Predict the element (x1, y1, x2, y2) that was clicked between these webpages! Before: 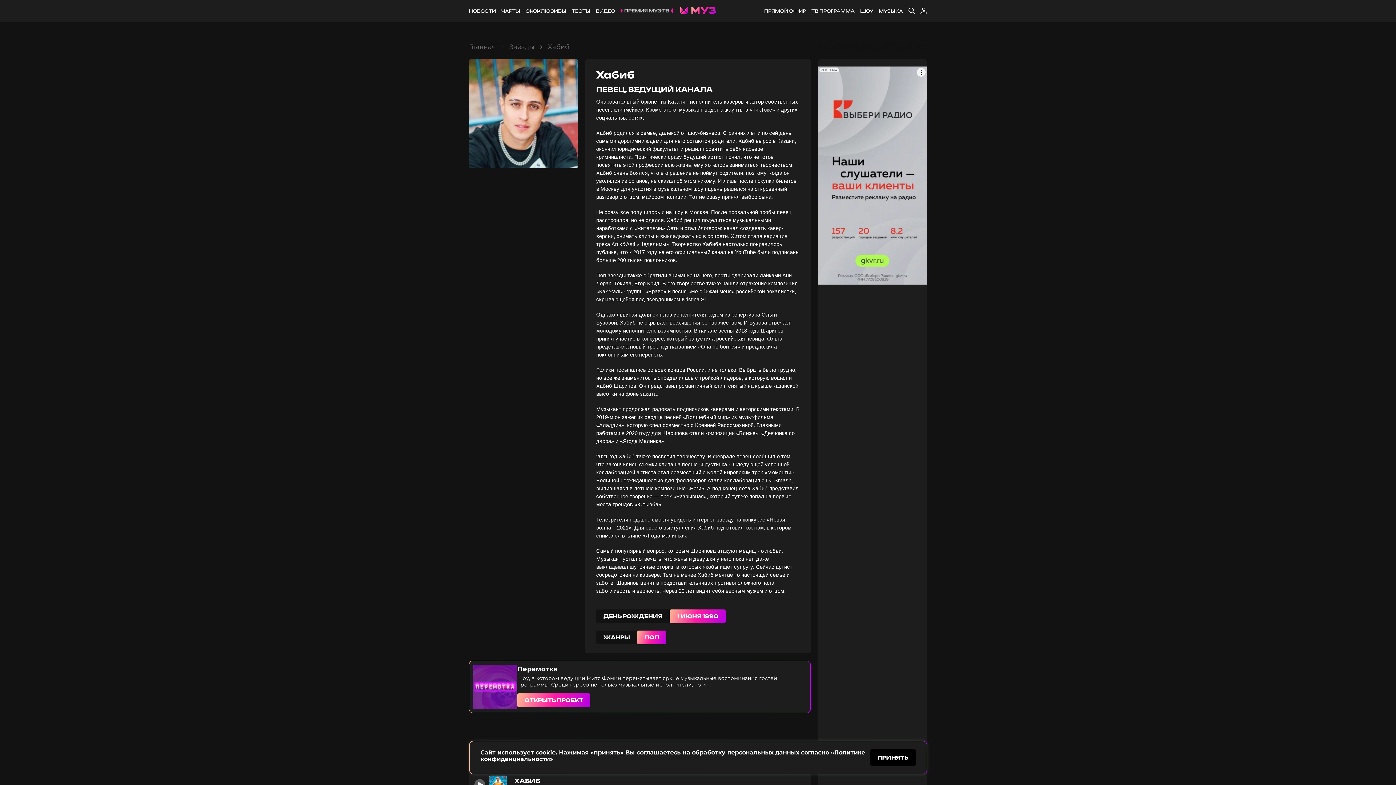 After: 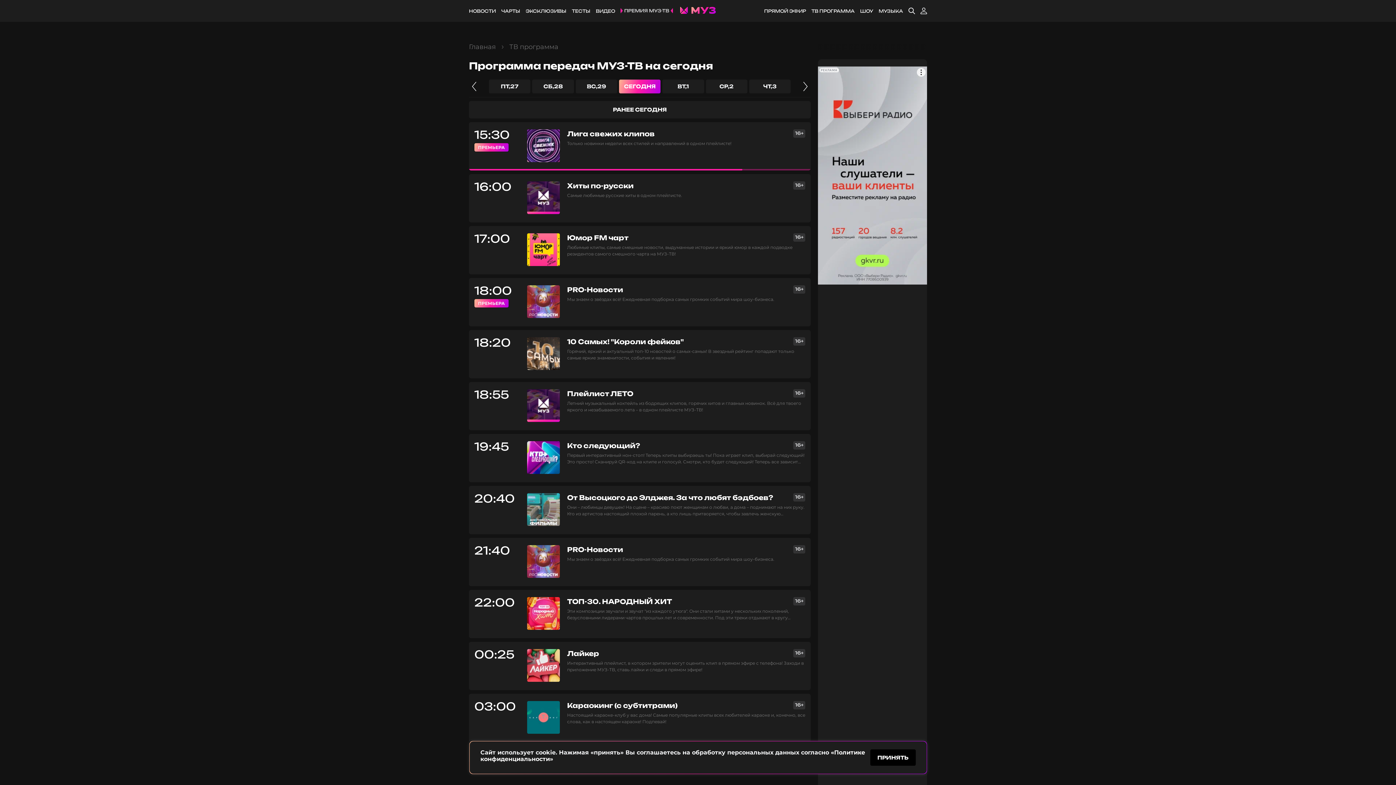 Action: bbox: (811, 8, 854, 13) label: ТВ ПРОГРАММА